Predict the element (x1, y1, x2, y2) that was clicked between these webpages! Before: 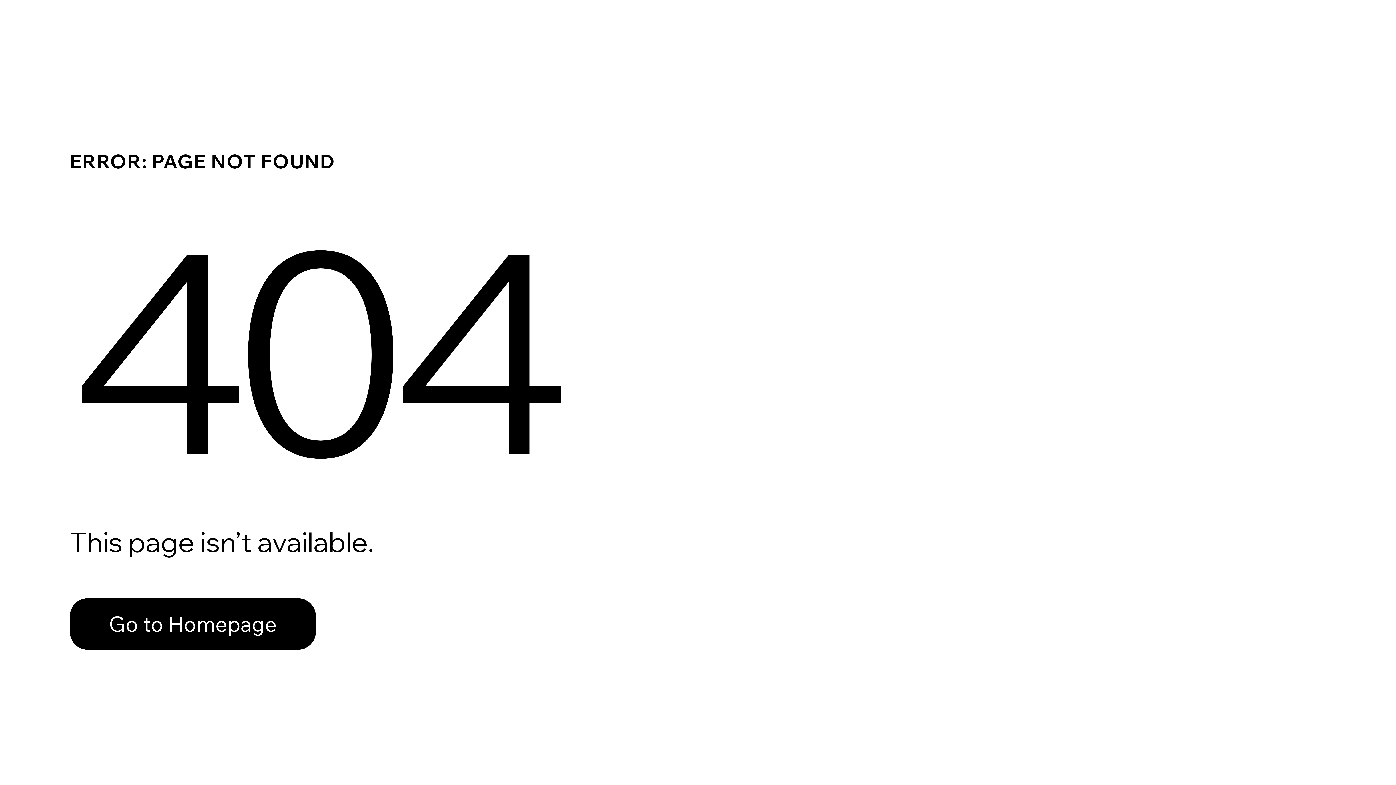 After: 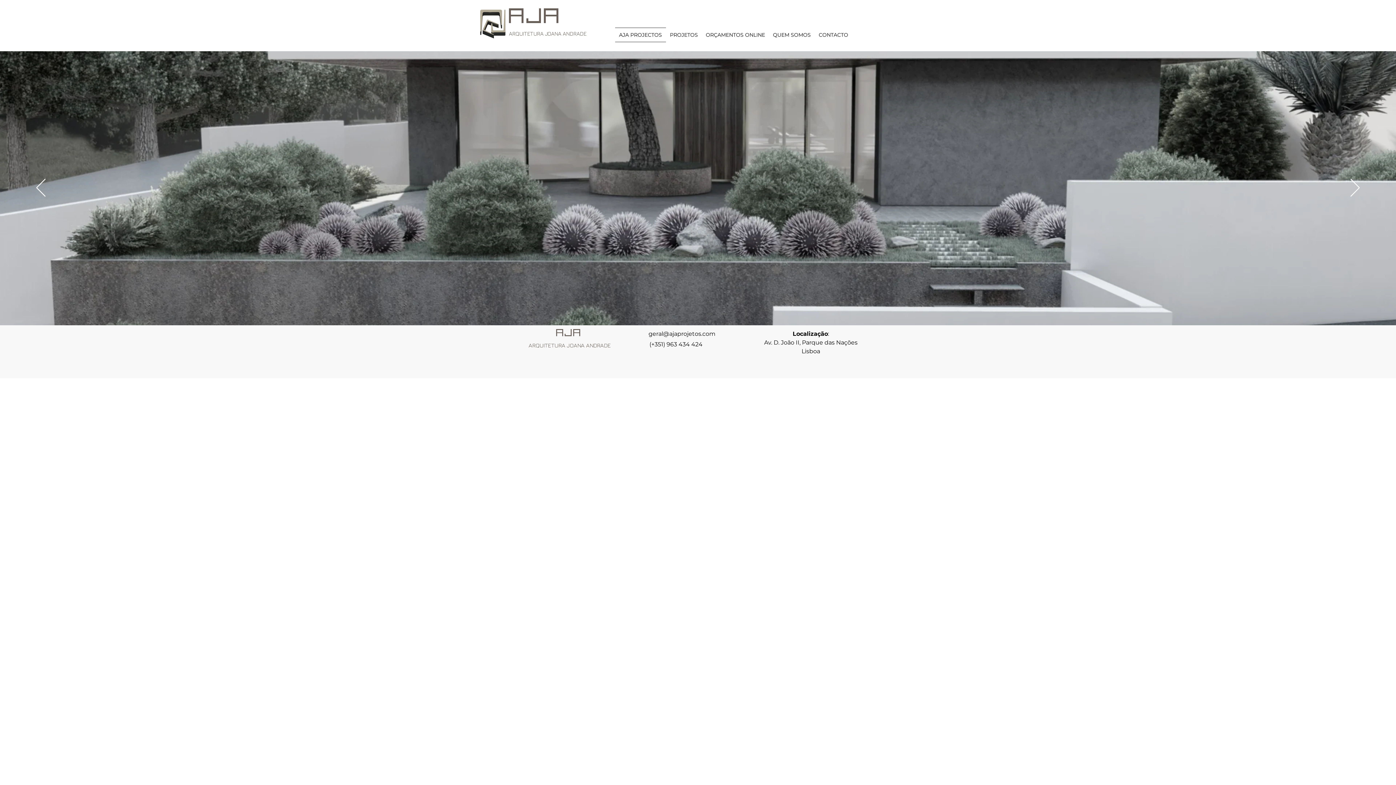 Action: label: Go to Homepage bbox: (69, 598, 316, 650)